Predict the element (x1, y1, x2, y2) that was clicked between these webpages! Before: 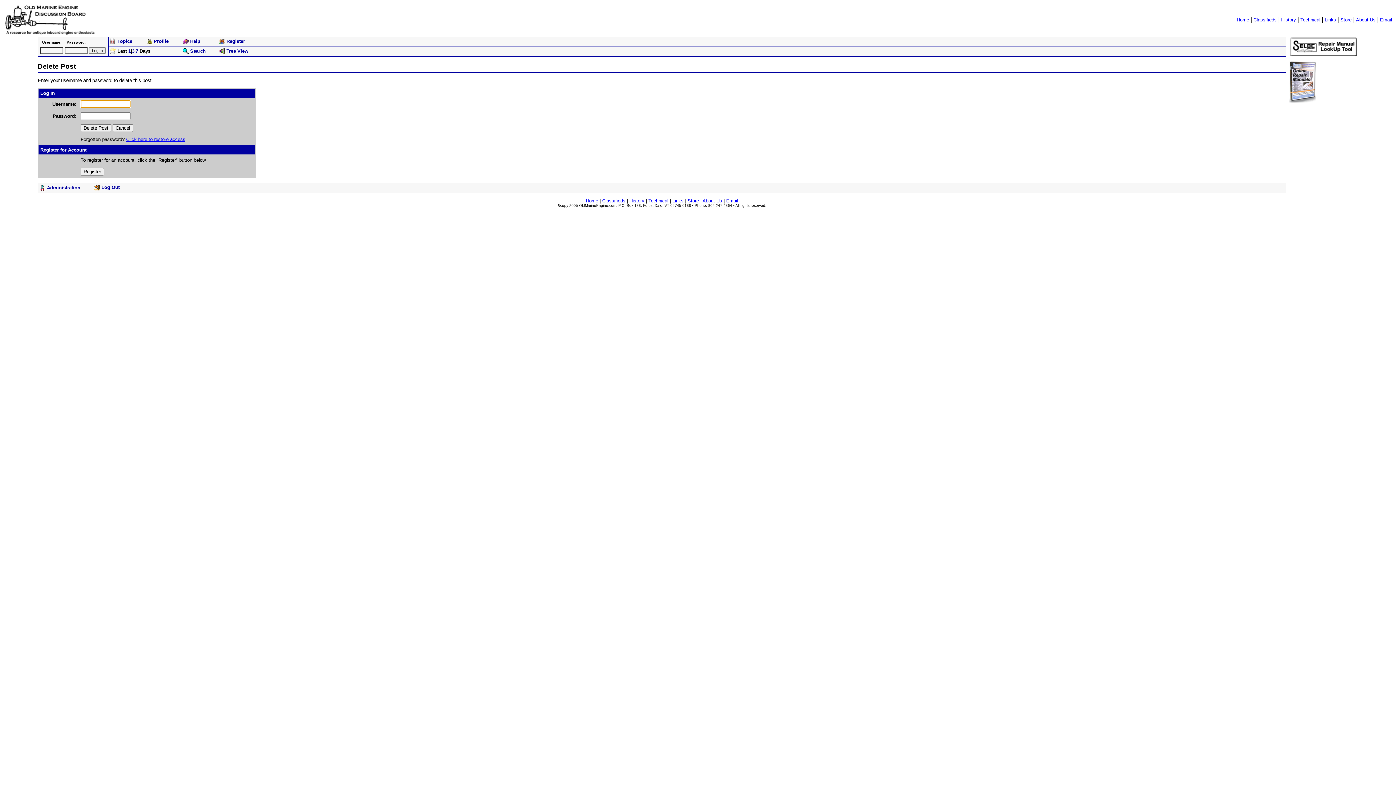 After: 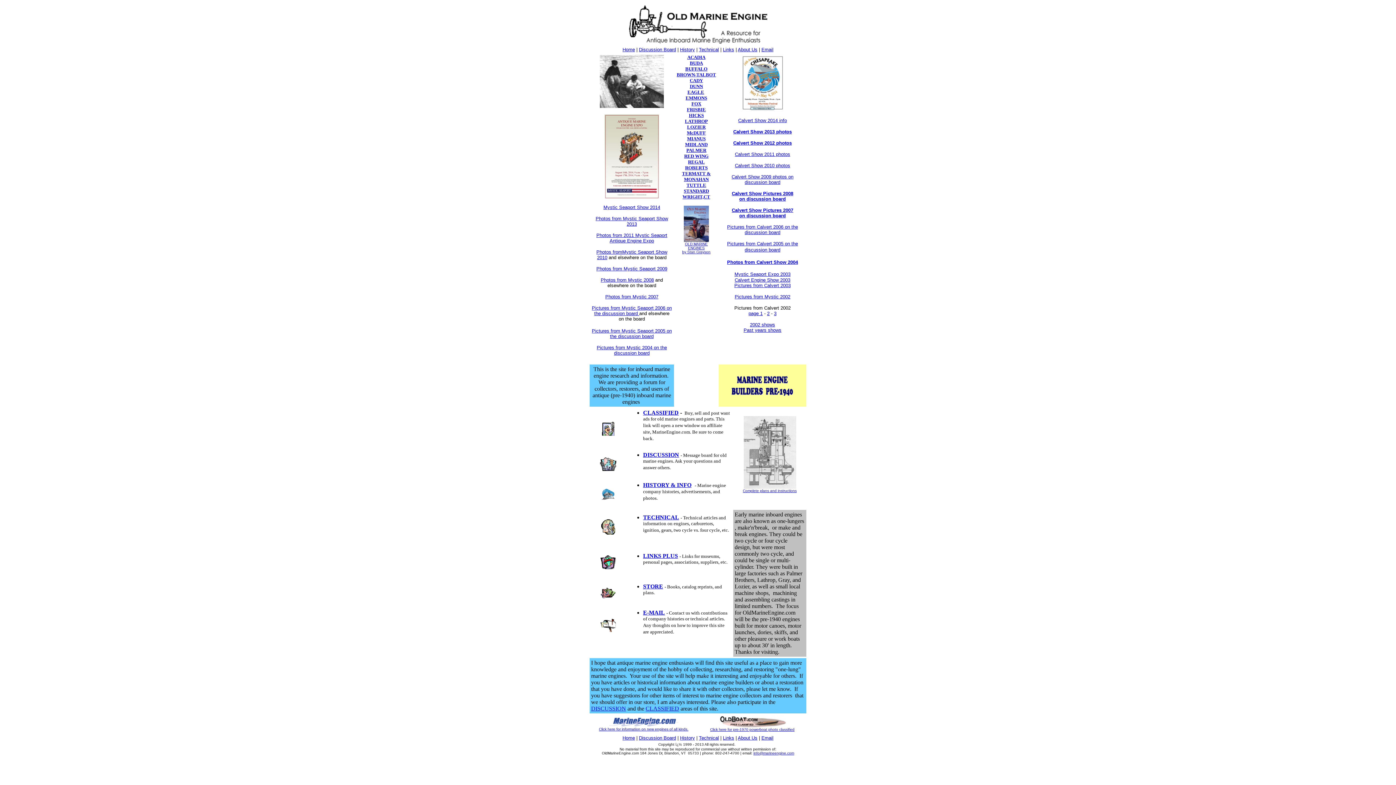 Action: bbox: (4, 30, 96, 36)